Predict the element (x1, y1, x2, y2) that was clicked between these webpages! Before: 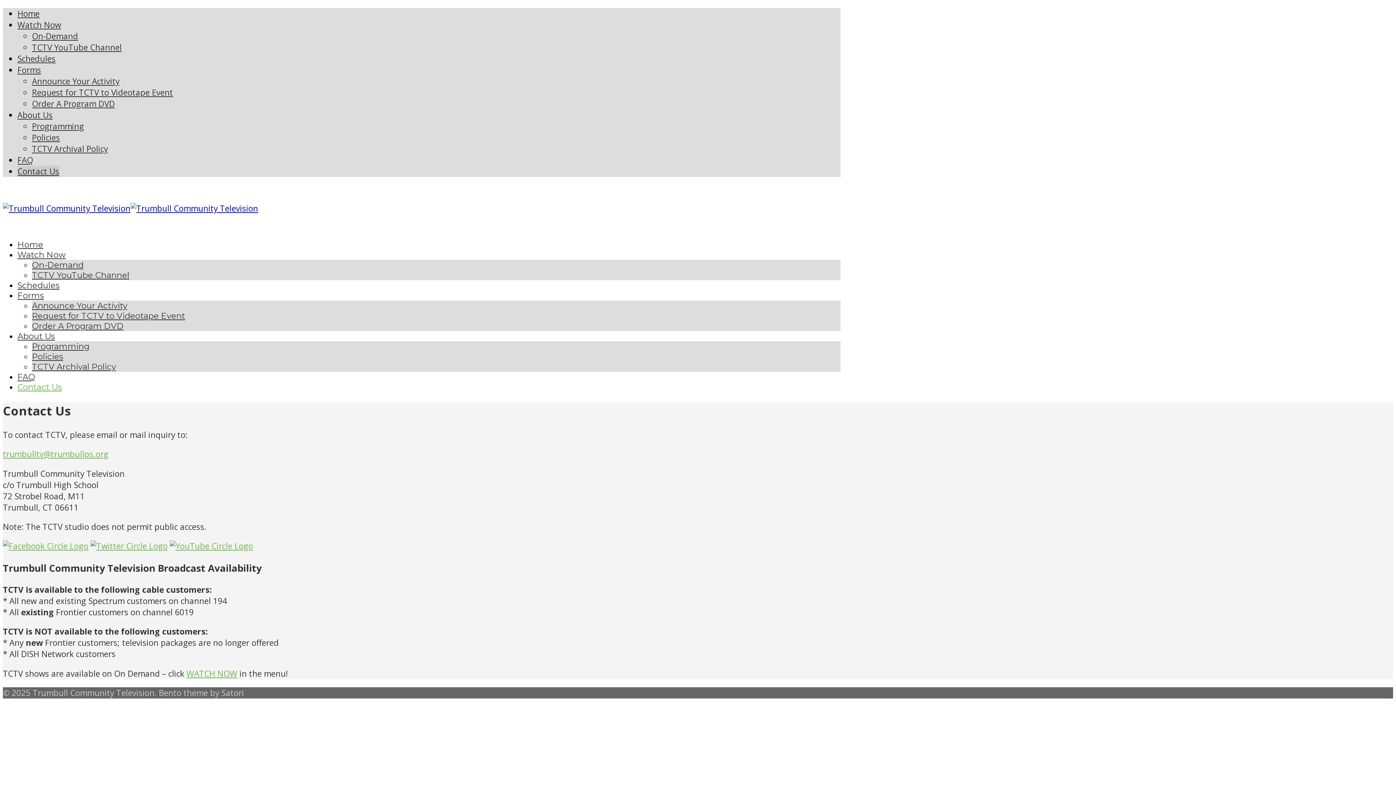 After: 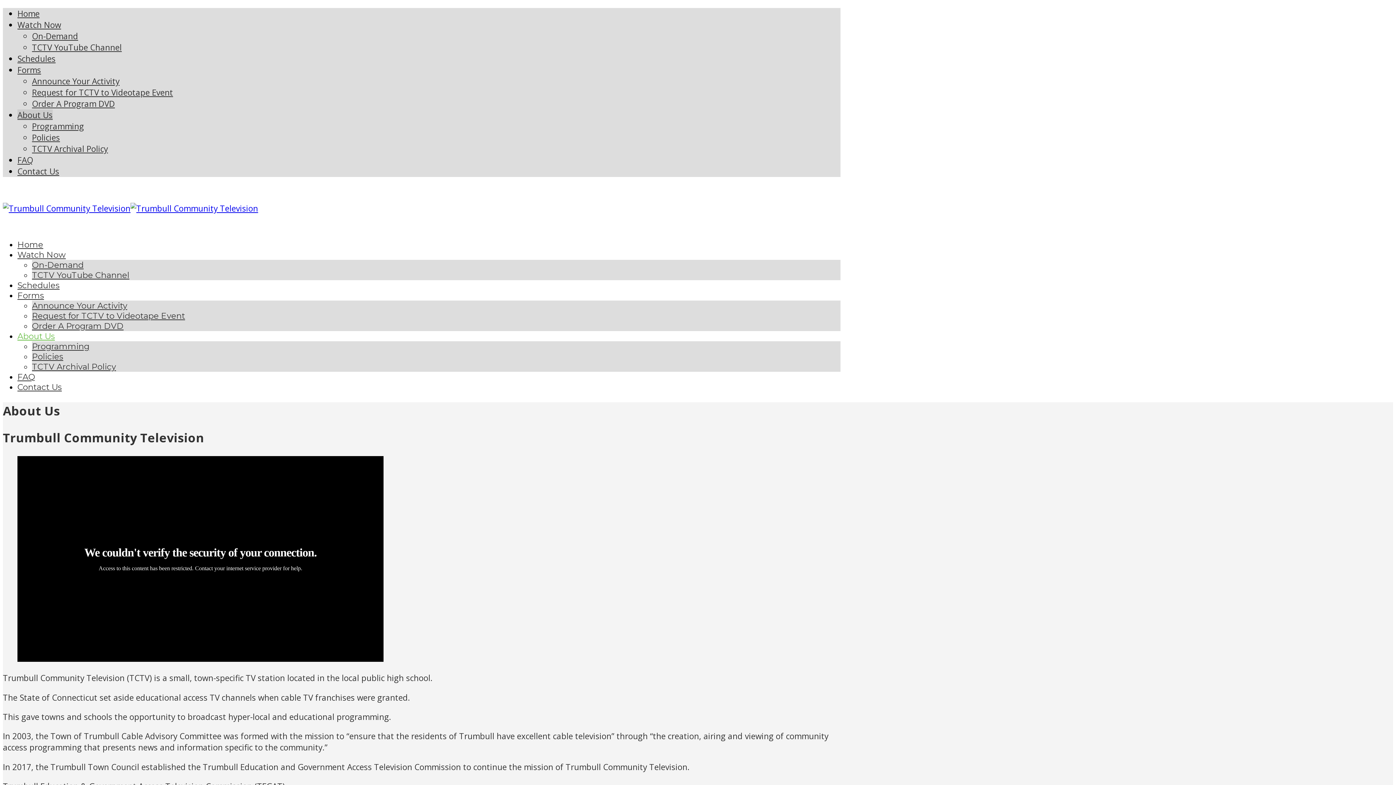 Action: label: About Us bbox: (17, 331, 54, 341)